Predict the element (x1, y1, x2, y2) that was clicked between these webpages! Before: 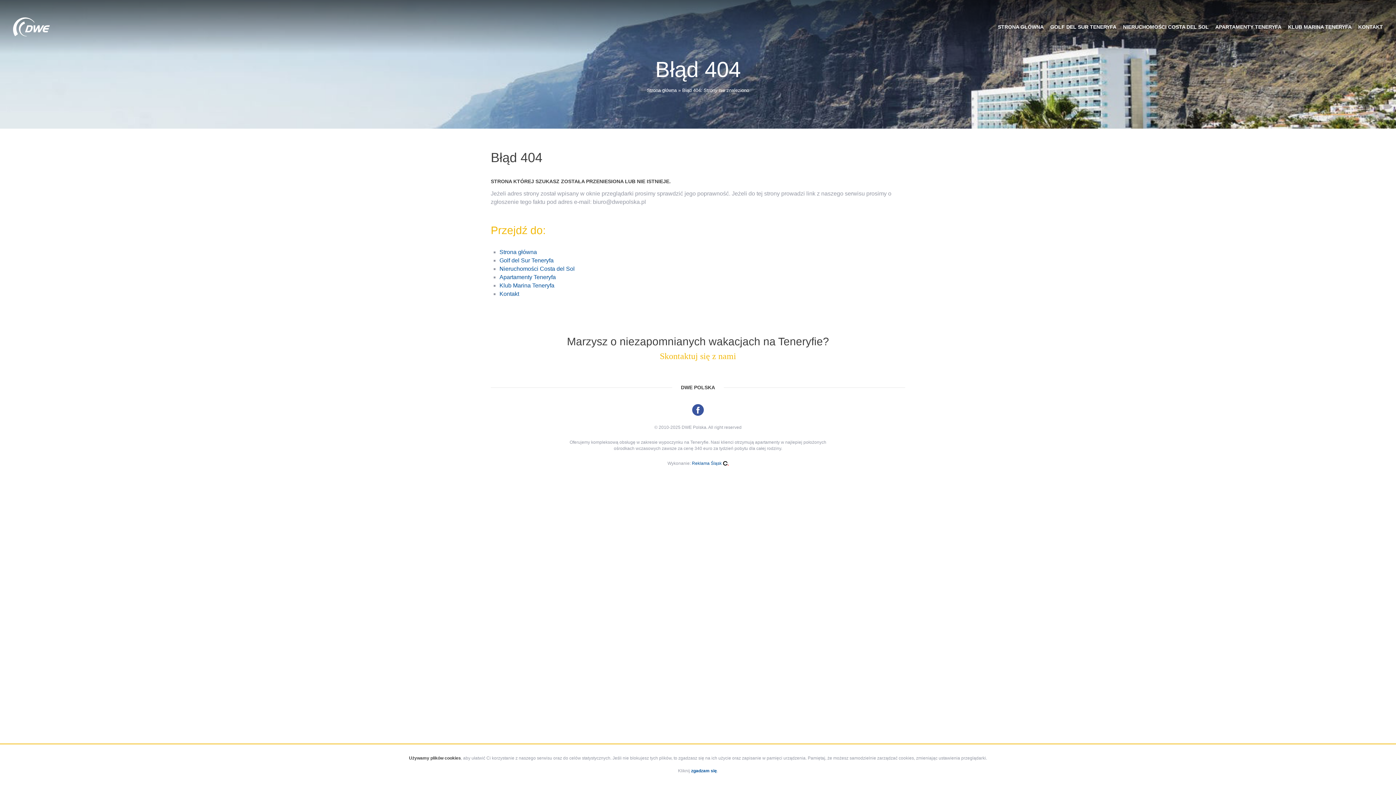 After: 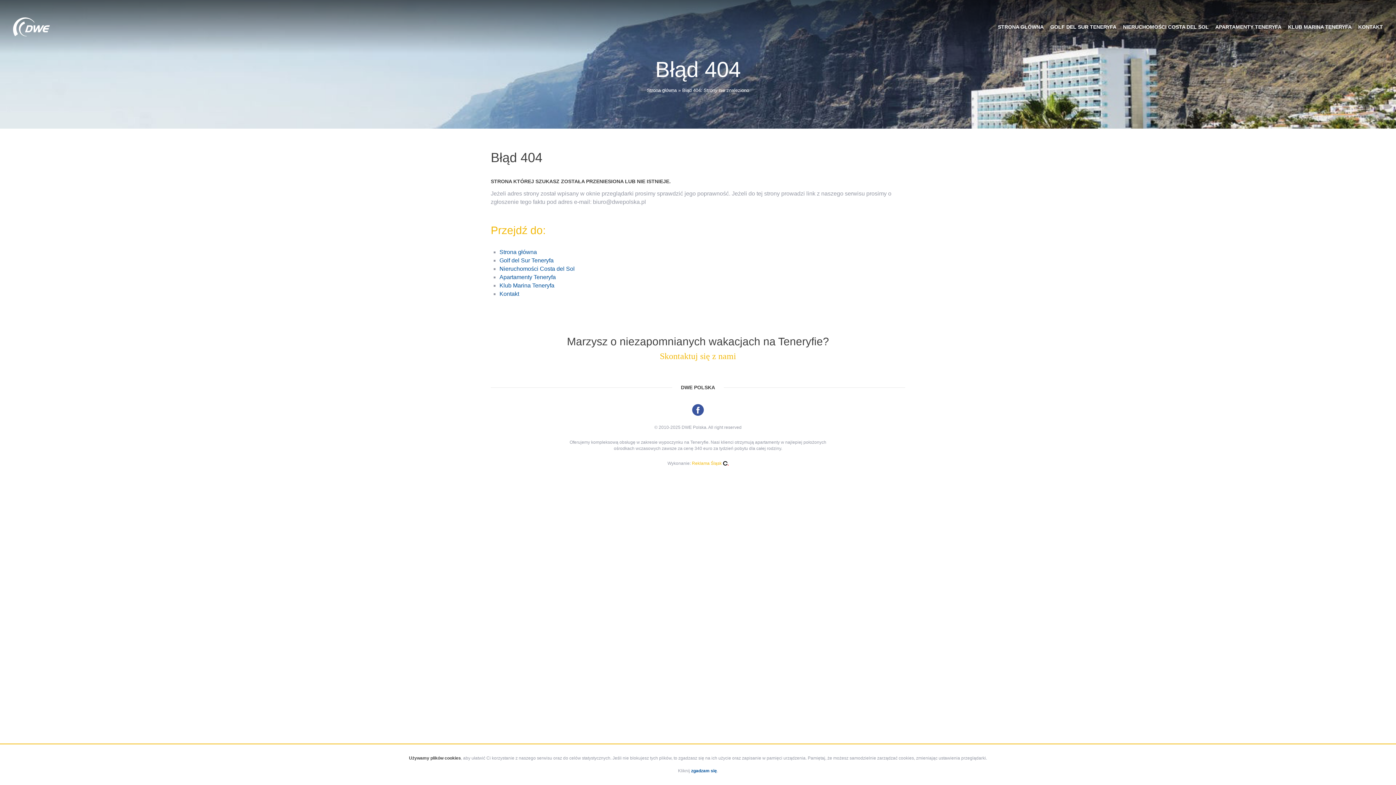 Action: label: Reklama Śląsk bbox: (692, 460, 721, 466)